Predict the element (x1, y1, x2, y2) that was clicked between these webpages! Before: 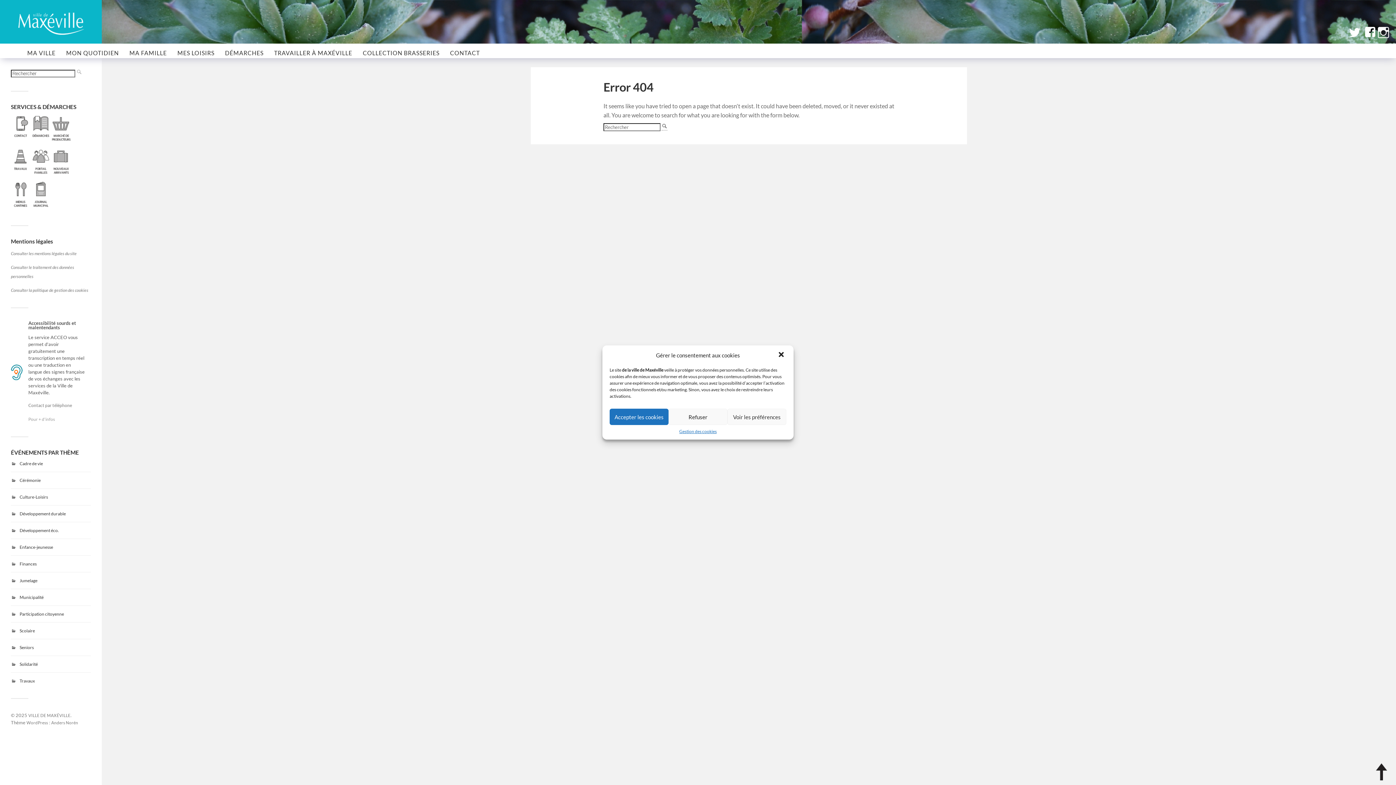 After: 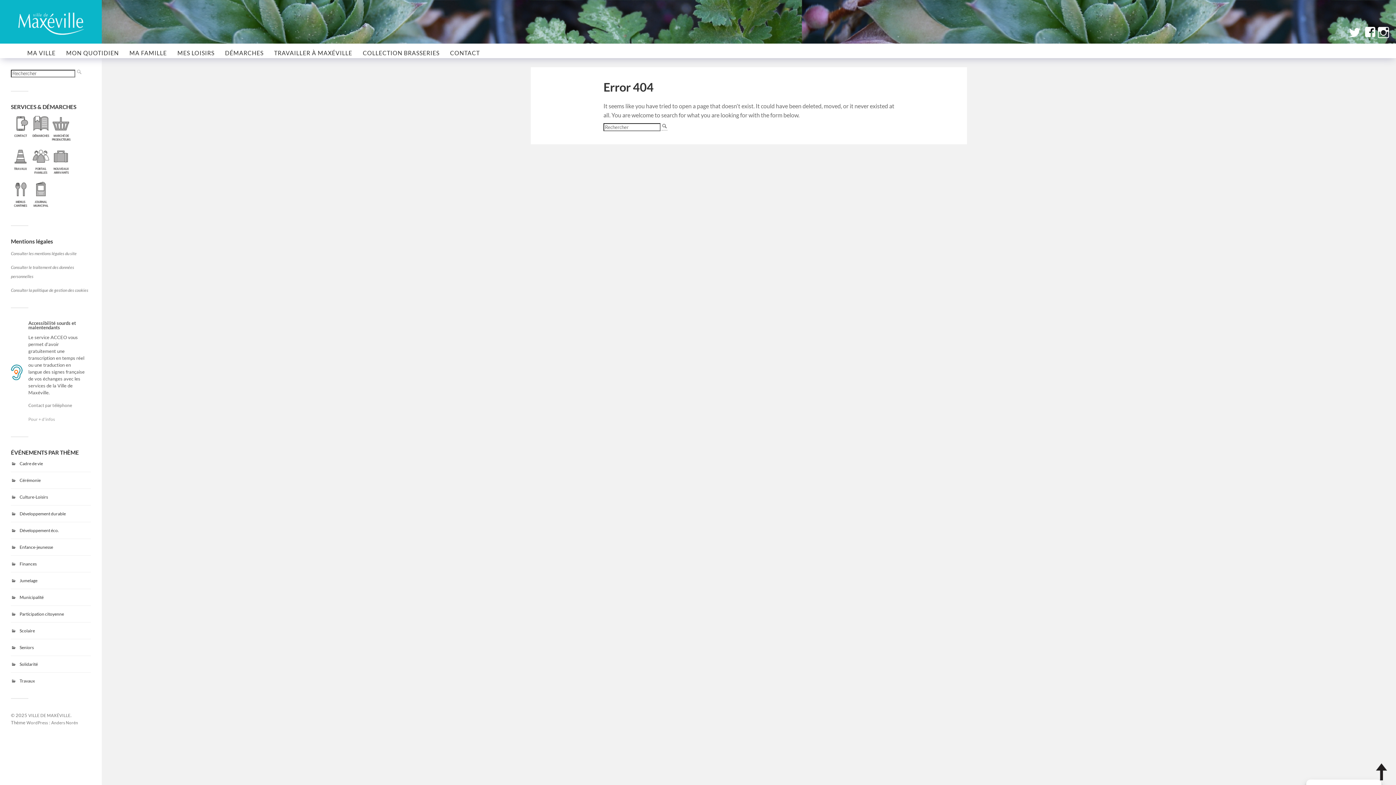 Action: bbox: (668, 408, 727, 425) label: Refuser